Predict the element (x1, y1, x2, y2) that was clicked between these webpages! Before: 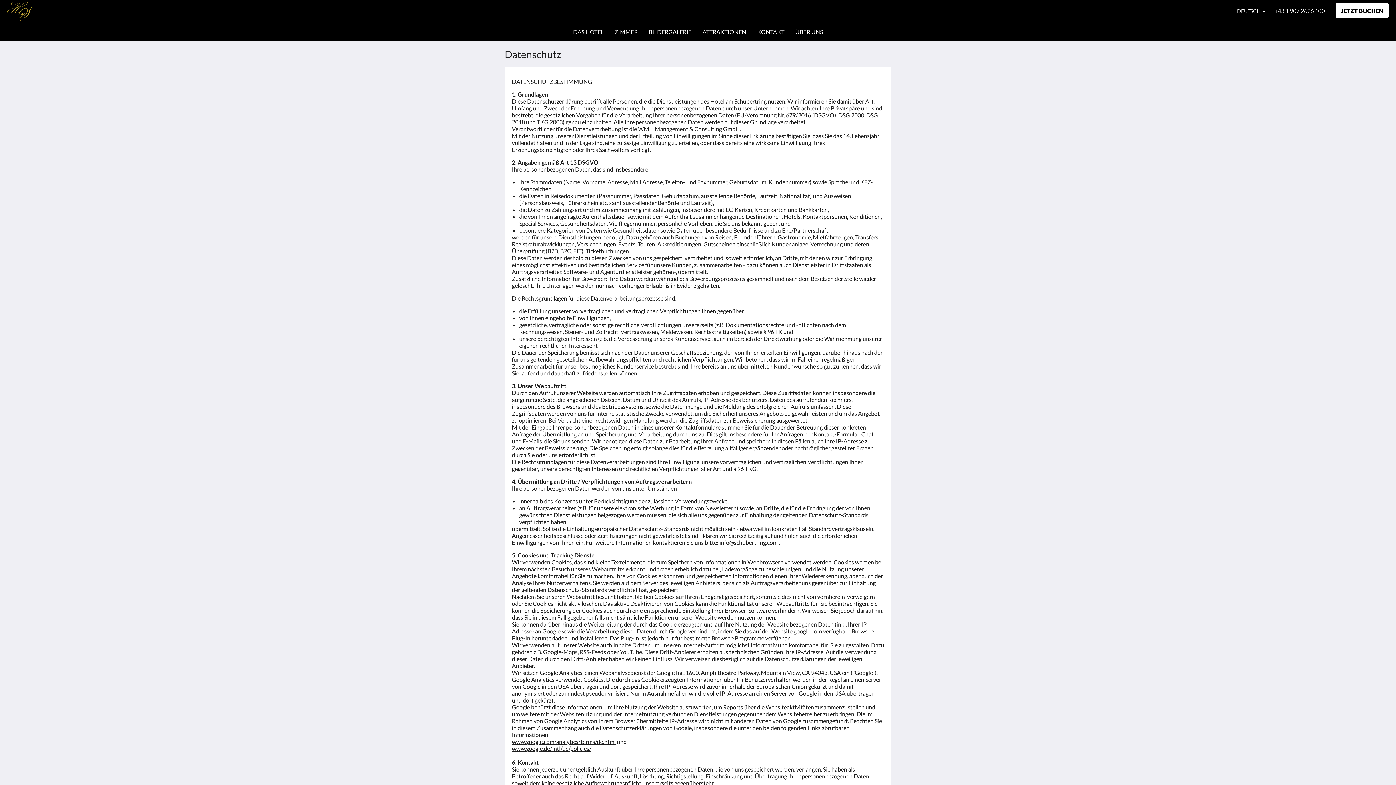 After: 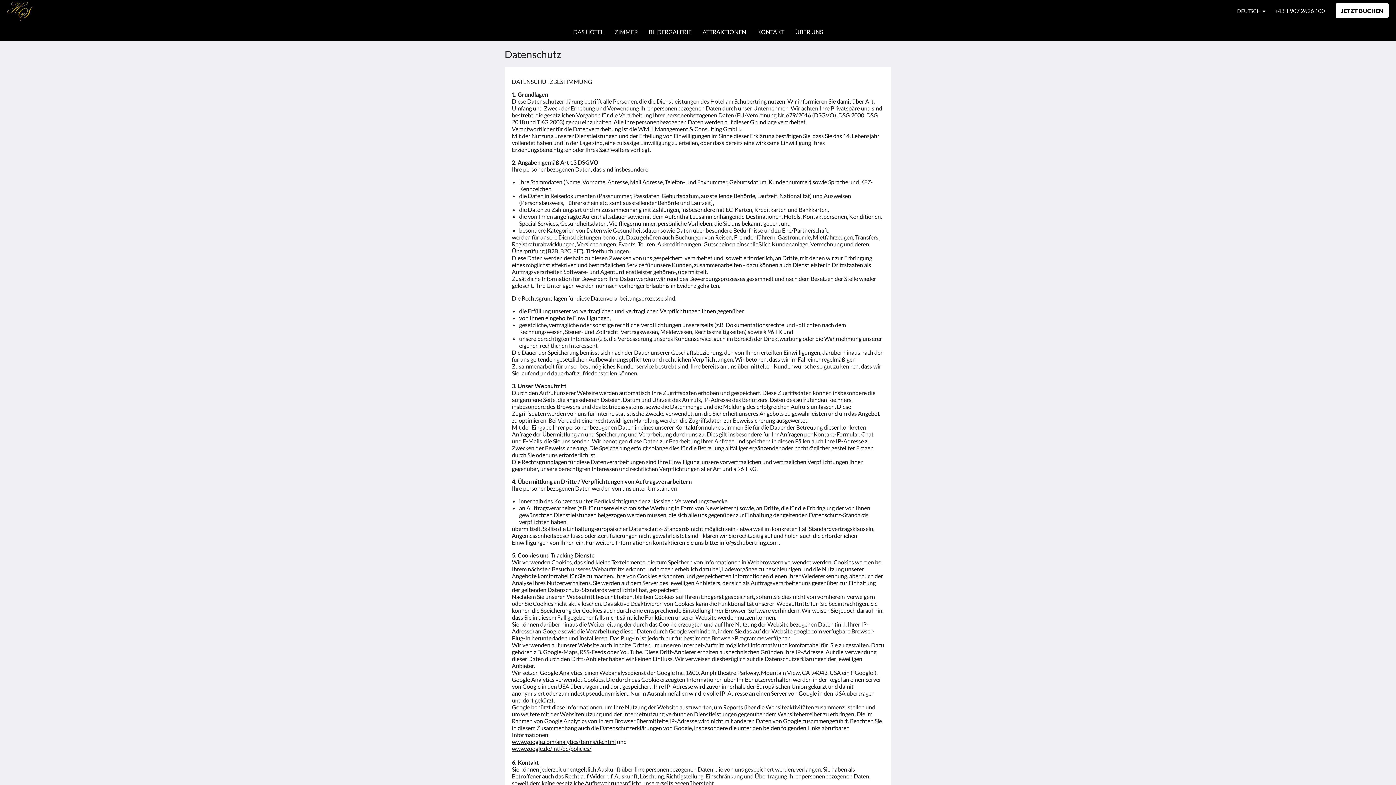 Action: bbox: (512, 745, 591, 752) label: www.google.de/intl/de/policies/